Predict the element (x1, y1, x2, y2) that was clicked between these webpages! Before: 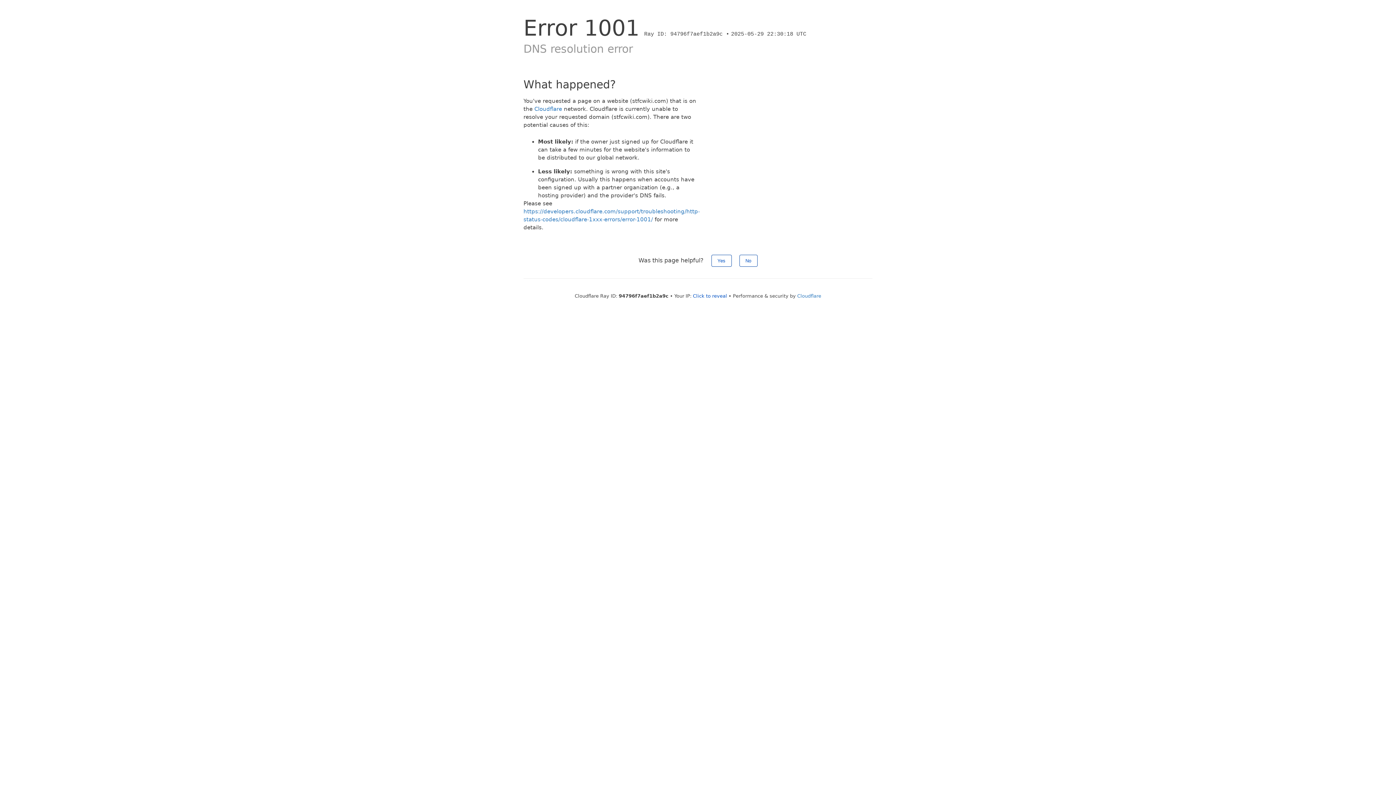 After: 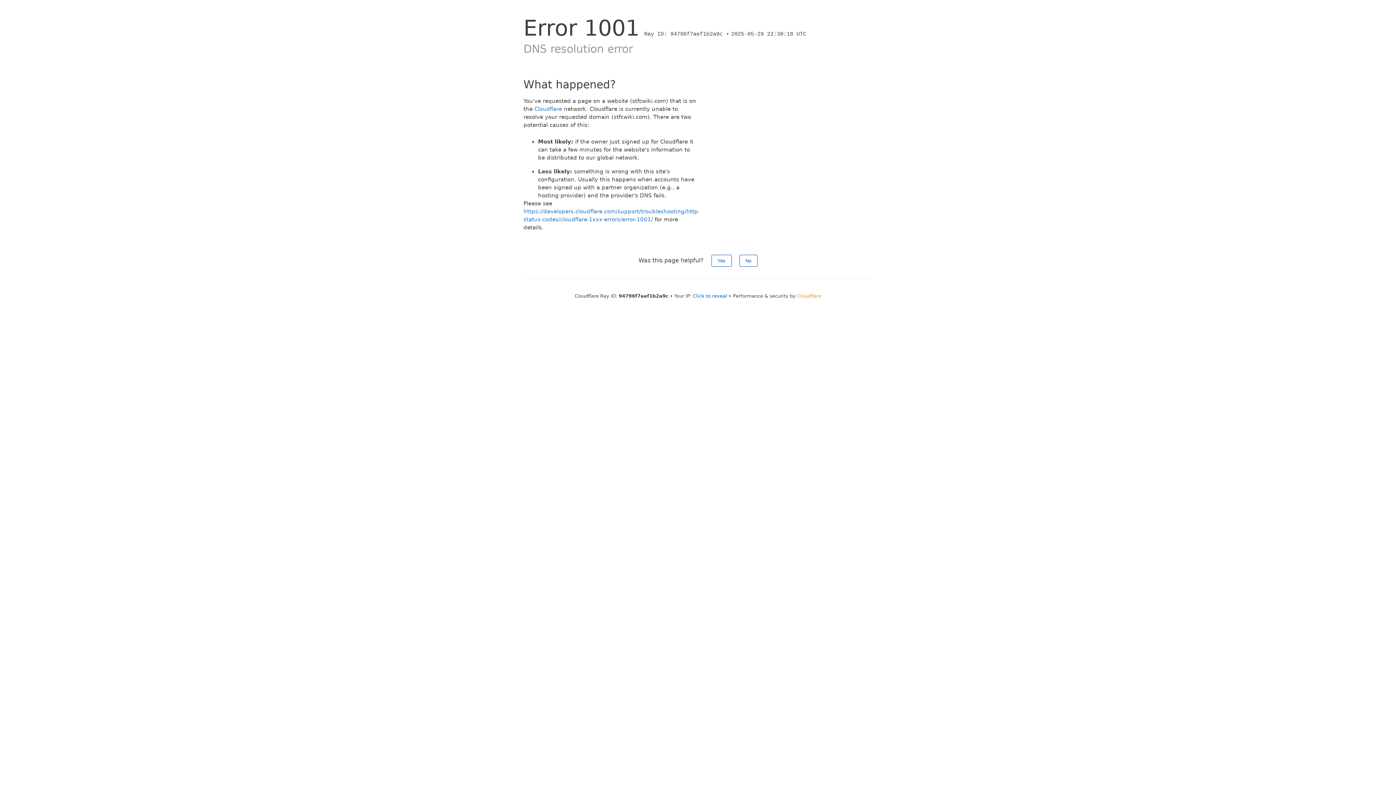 Action: label: Cloudflare bbox: (797, 293, 821, 298)